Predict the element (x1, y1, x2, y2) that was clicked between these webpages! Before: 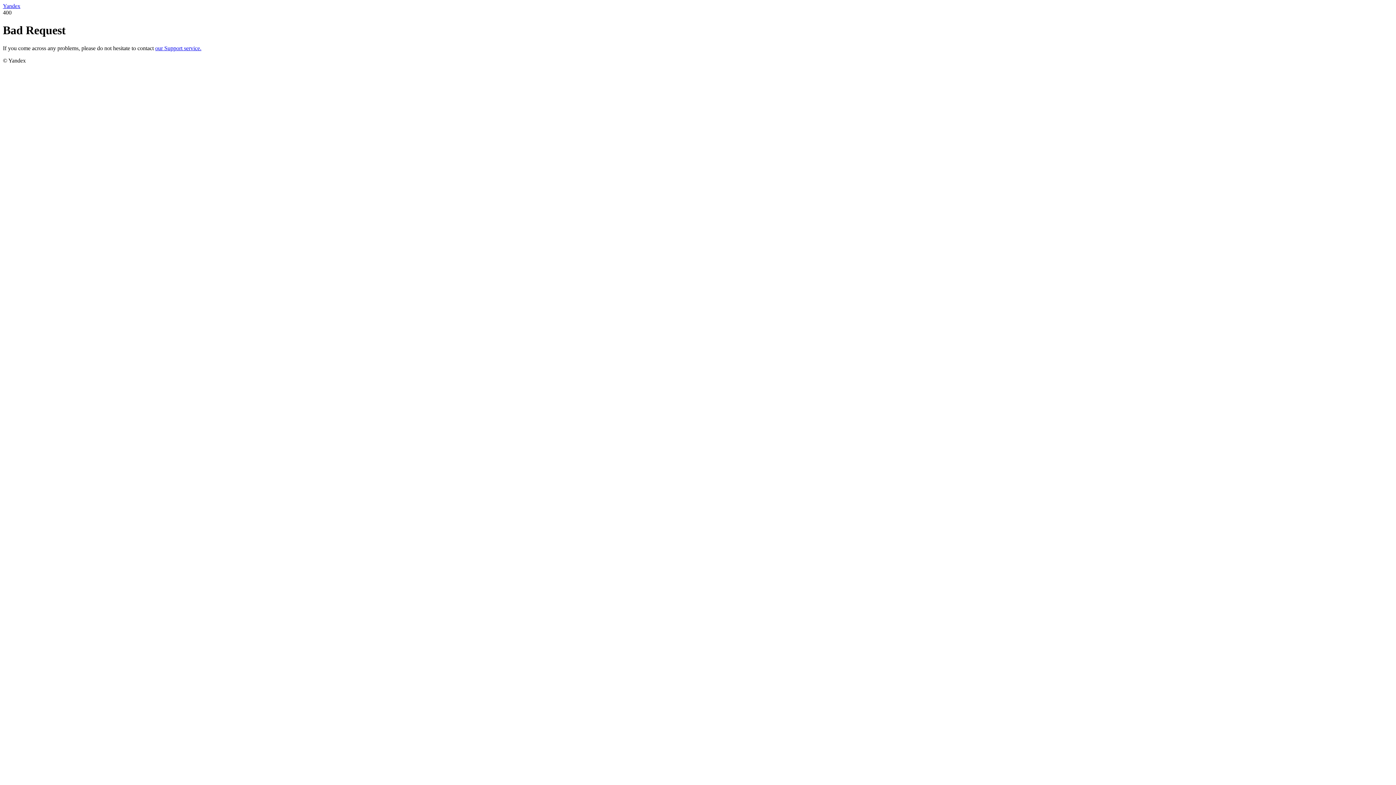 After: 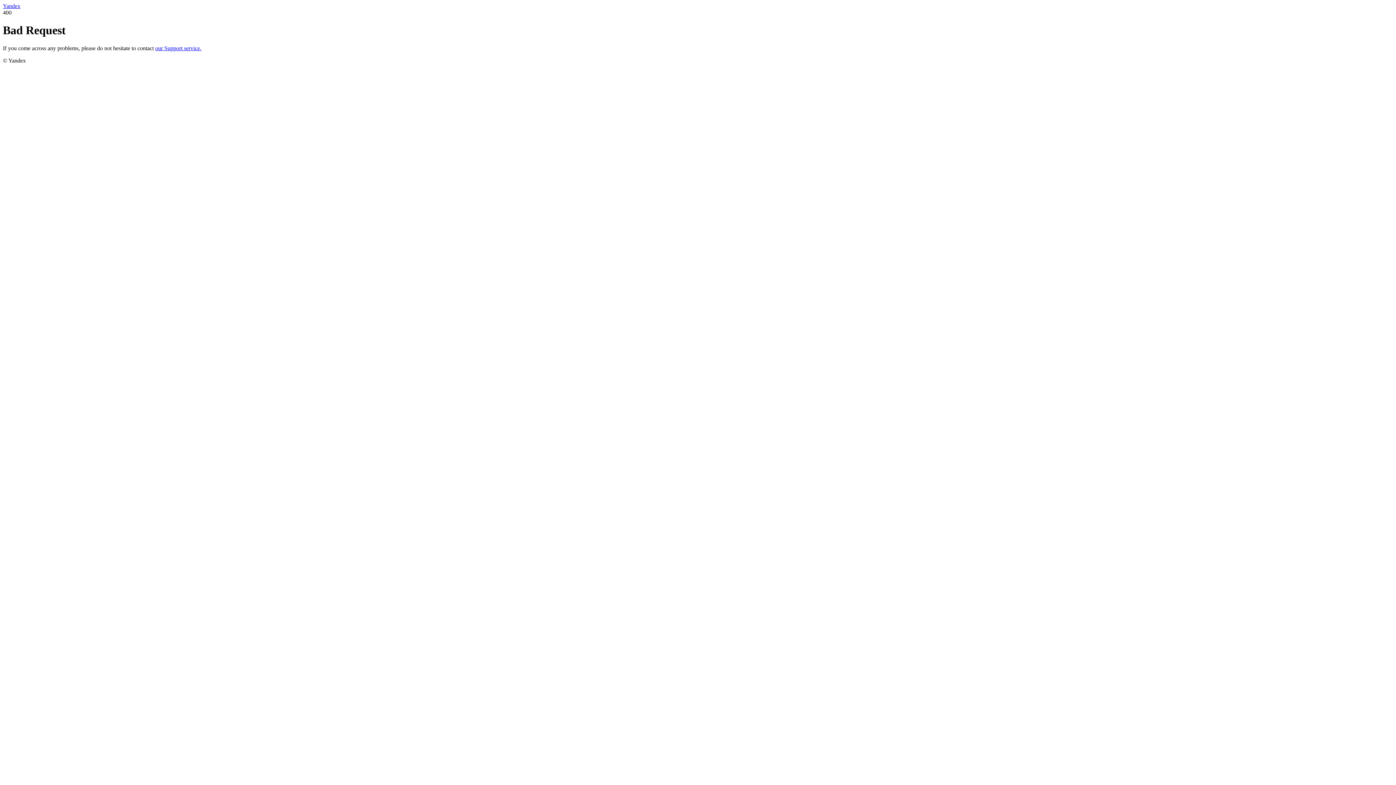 Action: label: our Support service. bbox: (155, 45, 201, 51)